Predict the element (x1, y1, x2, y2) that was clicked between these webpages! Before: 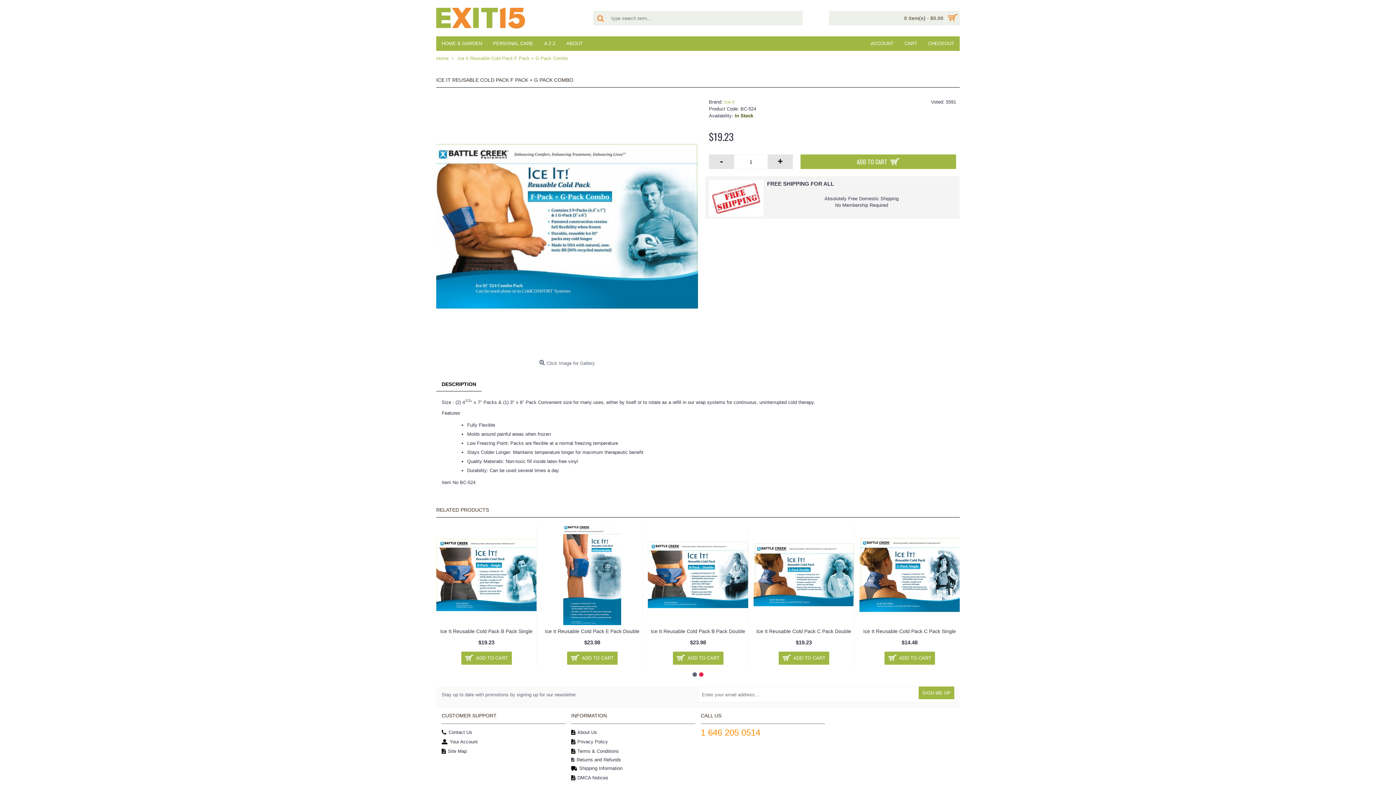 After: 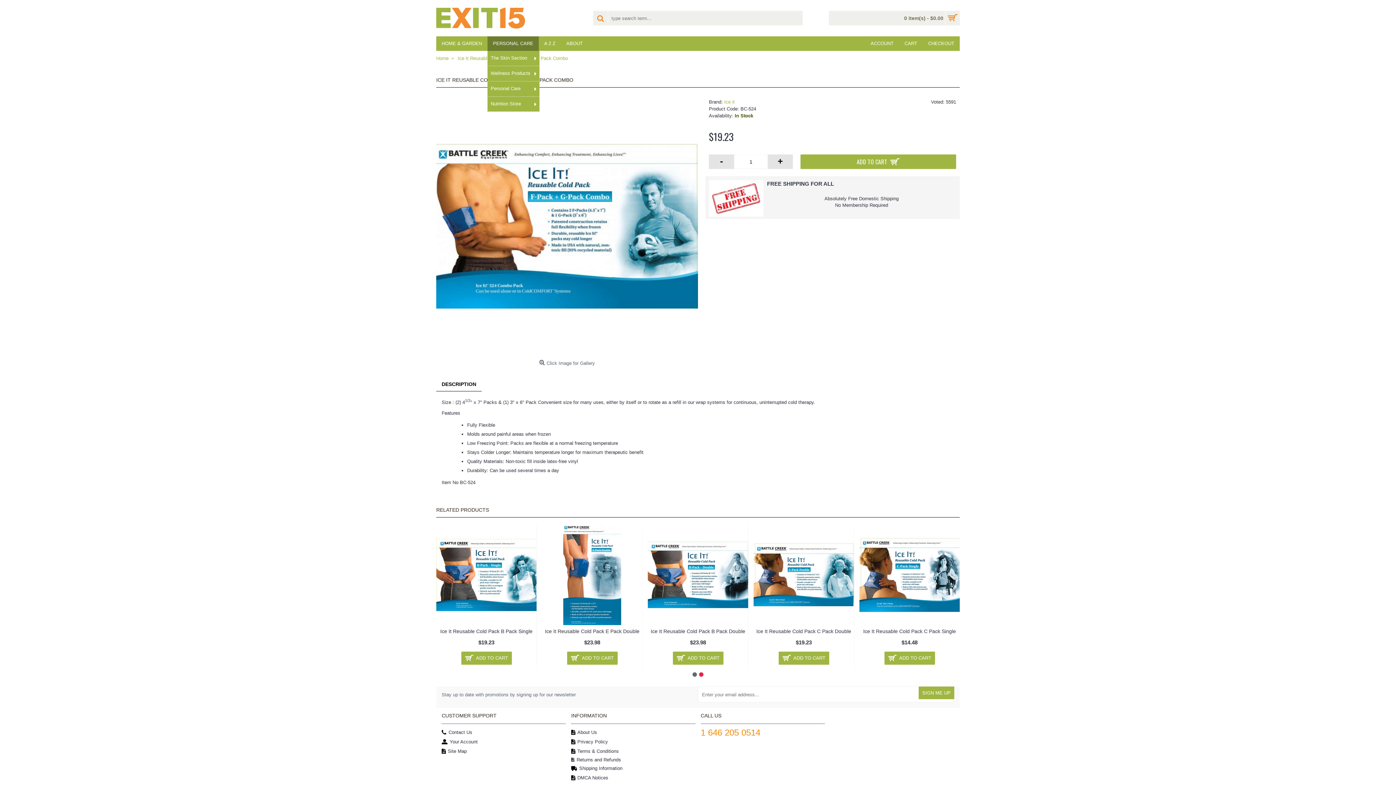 Action: bbox: (487, 36, 538, 50) label: PERSONAL CARE